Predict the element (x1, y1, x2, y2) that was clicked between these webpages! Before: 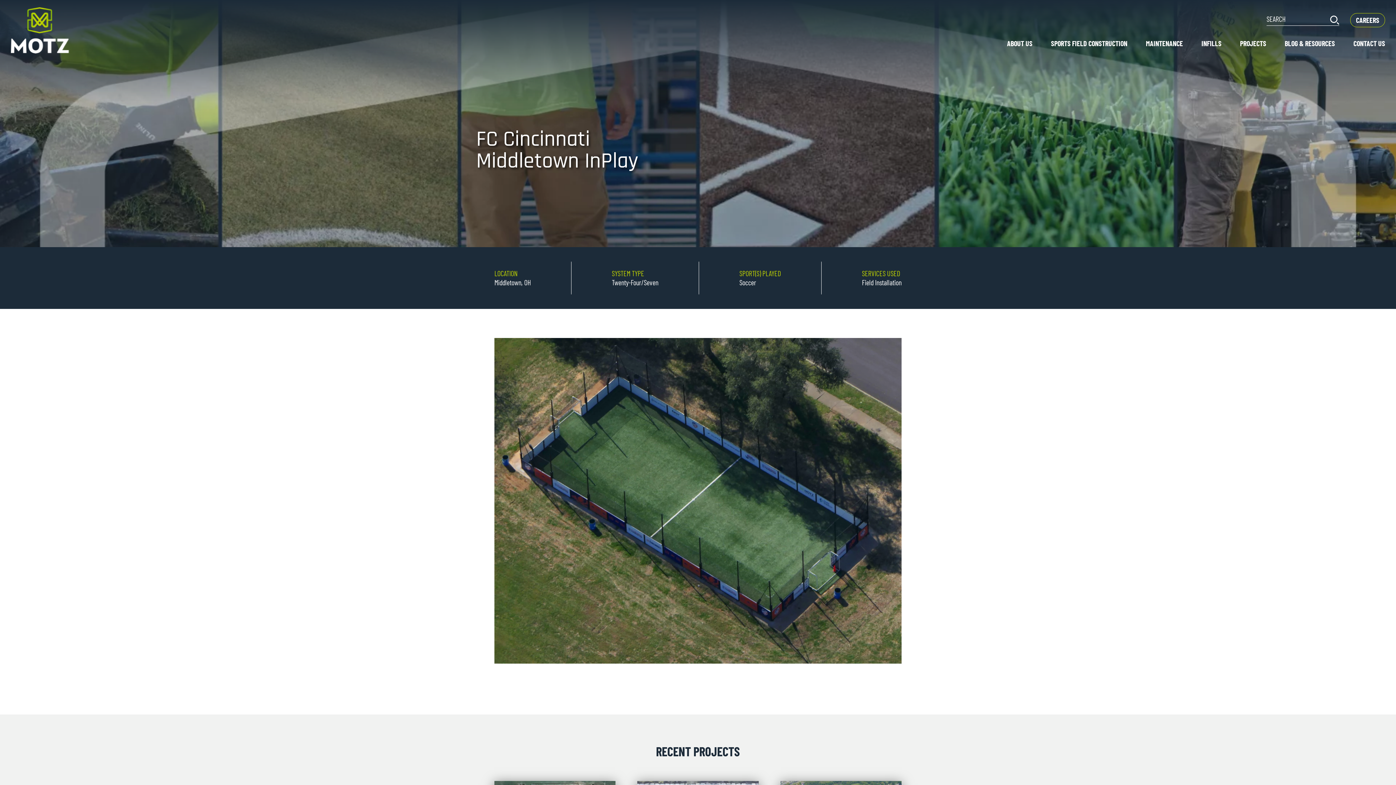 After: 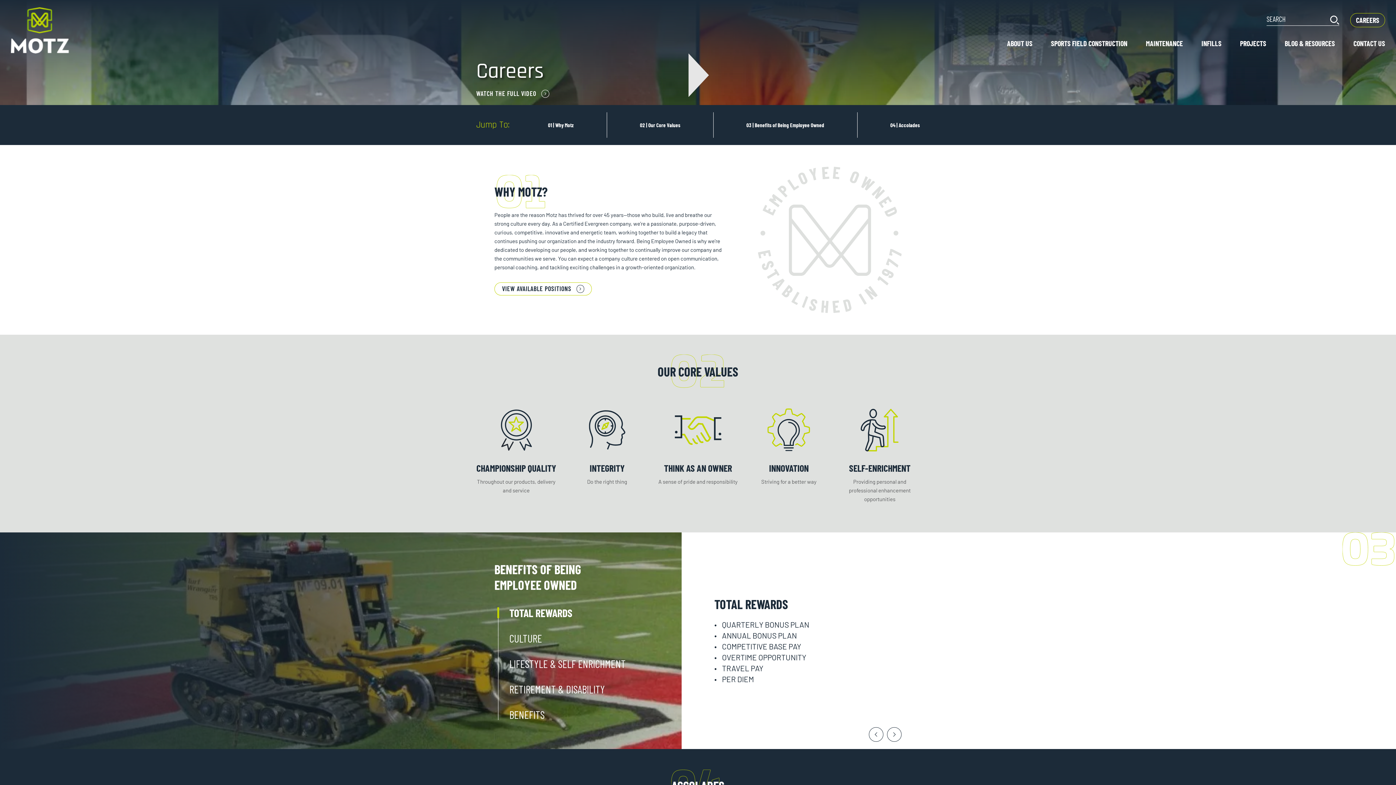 Action: label: CAREERS bbox: (1350, 13, 1385, 27)